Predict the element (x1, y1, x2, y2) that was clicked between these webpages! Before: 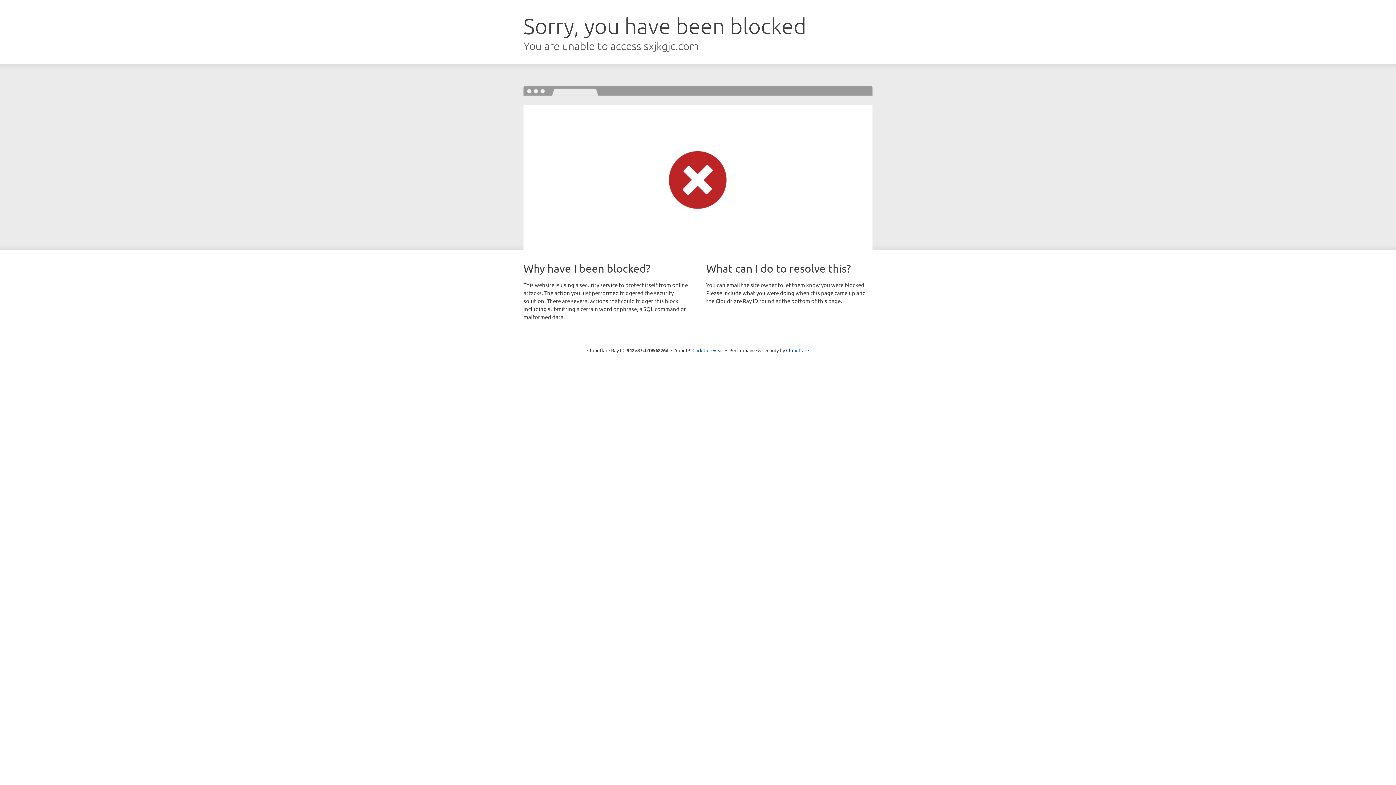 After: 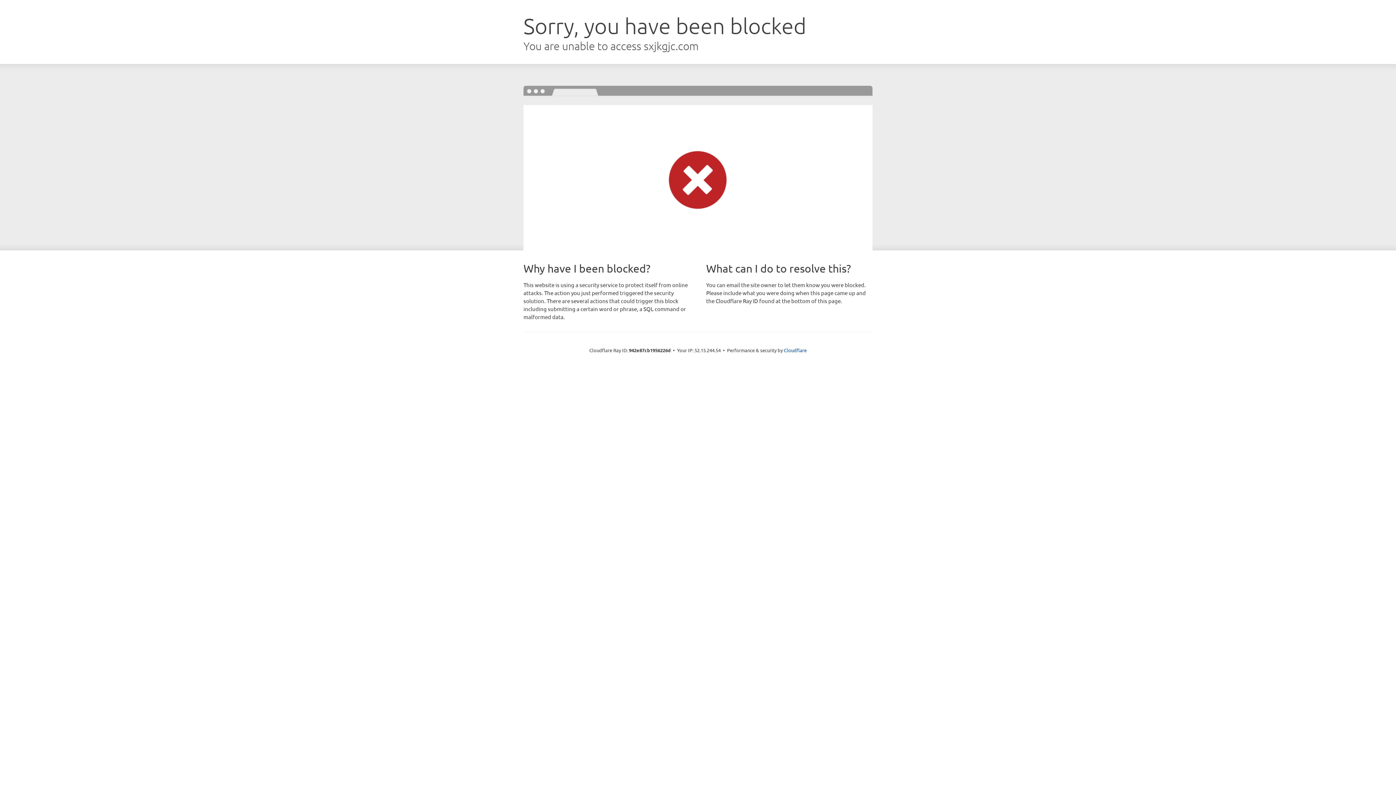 Action: label: Click to reveal bbox: (692, 346, 723, 353)